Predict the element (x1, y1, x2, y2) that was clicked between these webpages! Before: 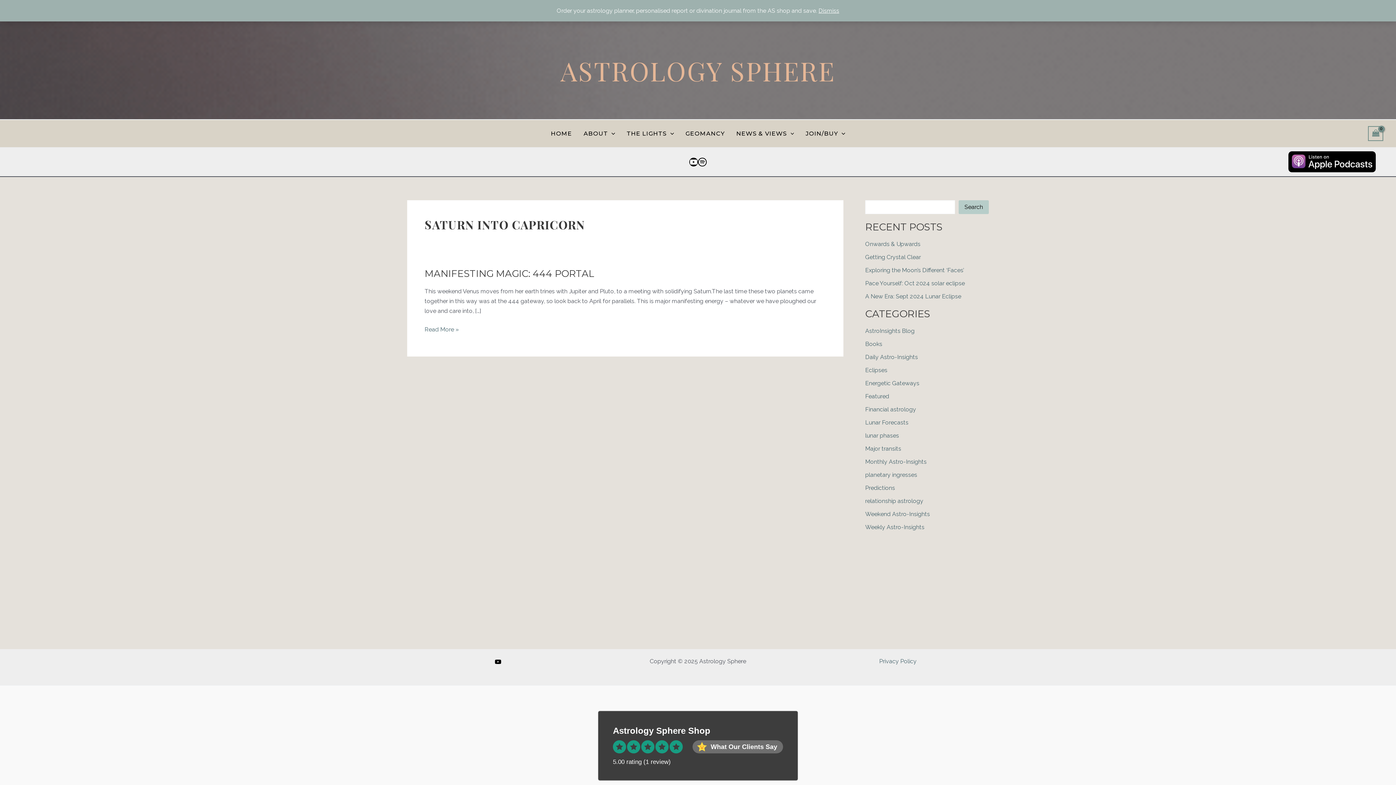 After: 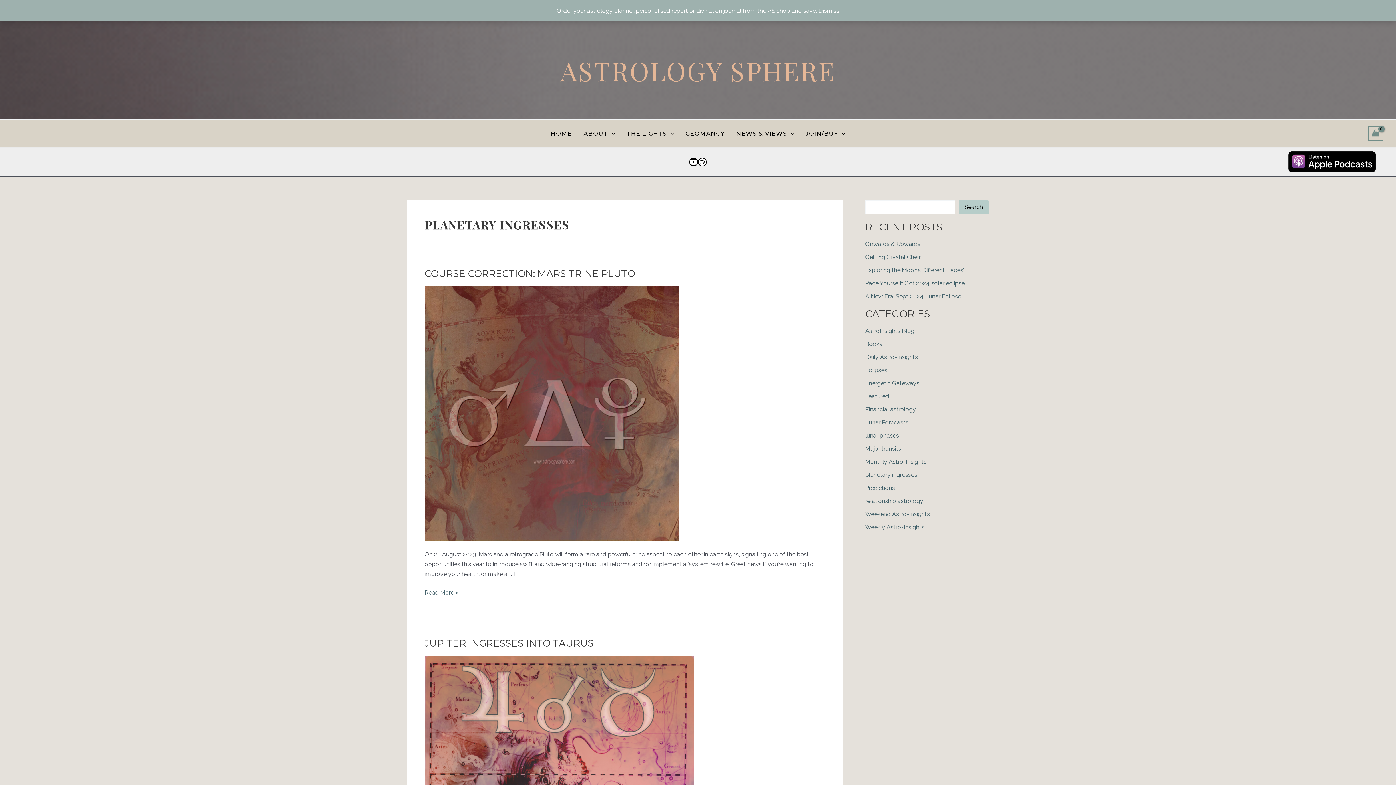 Action: label: planetary ingresses bbox: (865, 471, 917, 478)